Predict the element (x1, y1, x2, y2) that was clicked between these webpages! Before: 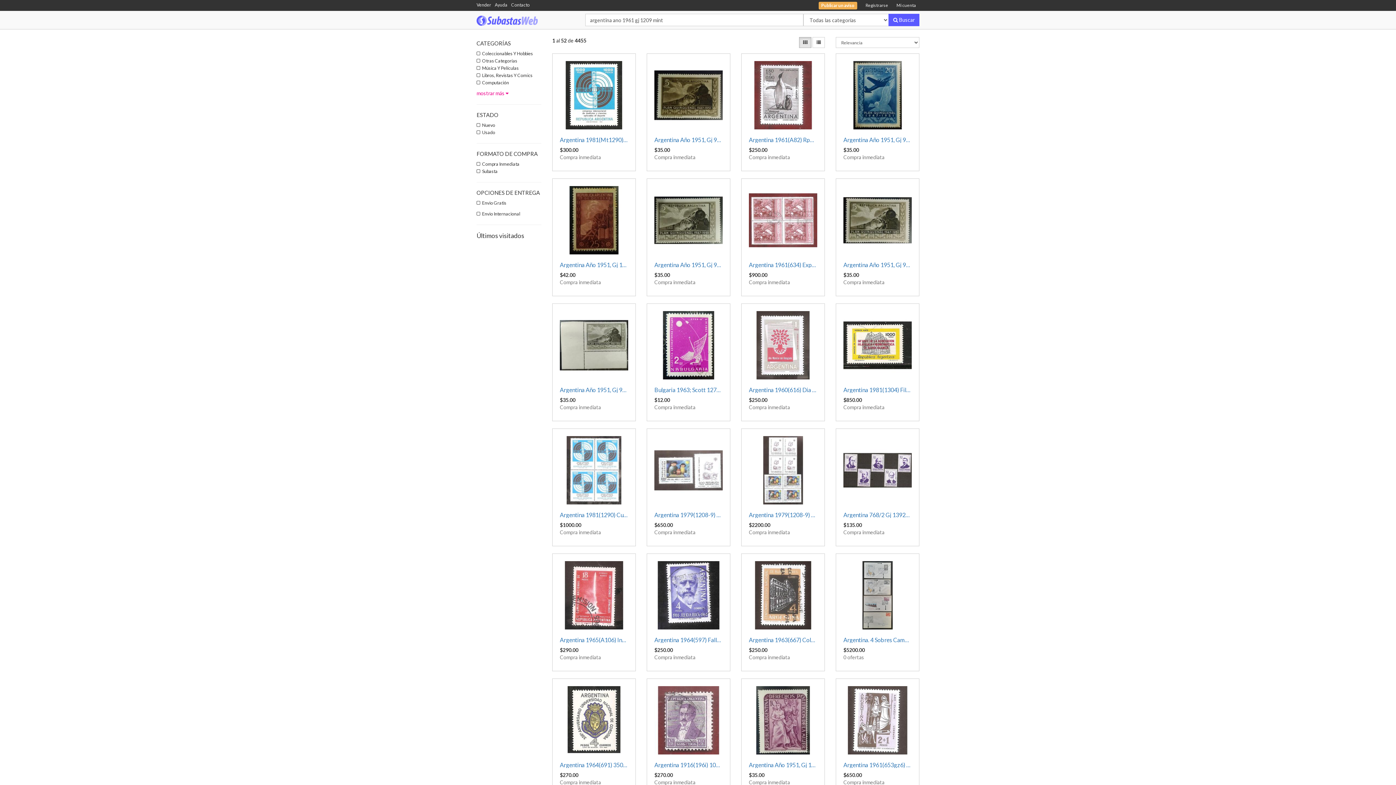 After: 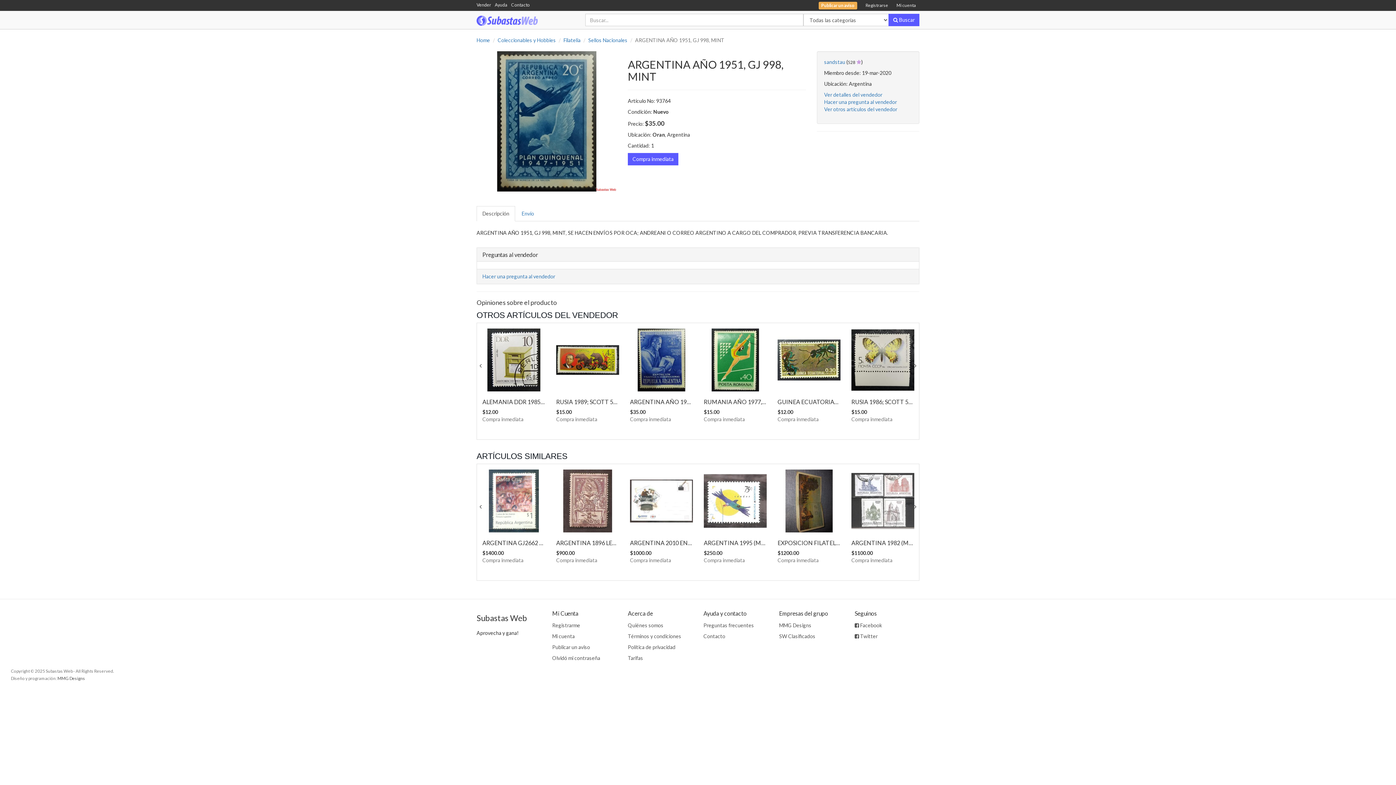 Action: bbox: (843, 61, 912, 129)